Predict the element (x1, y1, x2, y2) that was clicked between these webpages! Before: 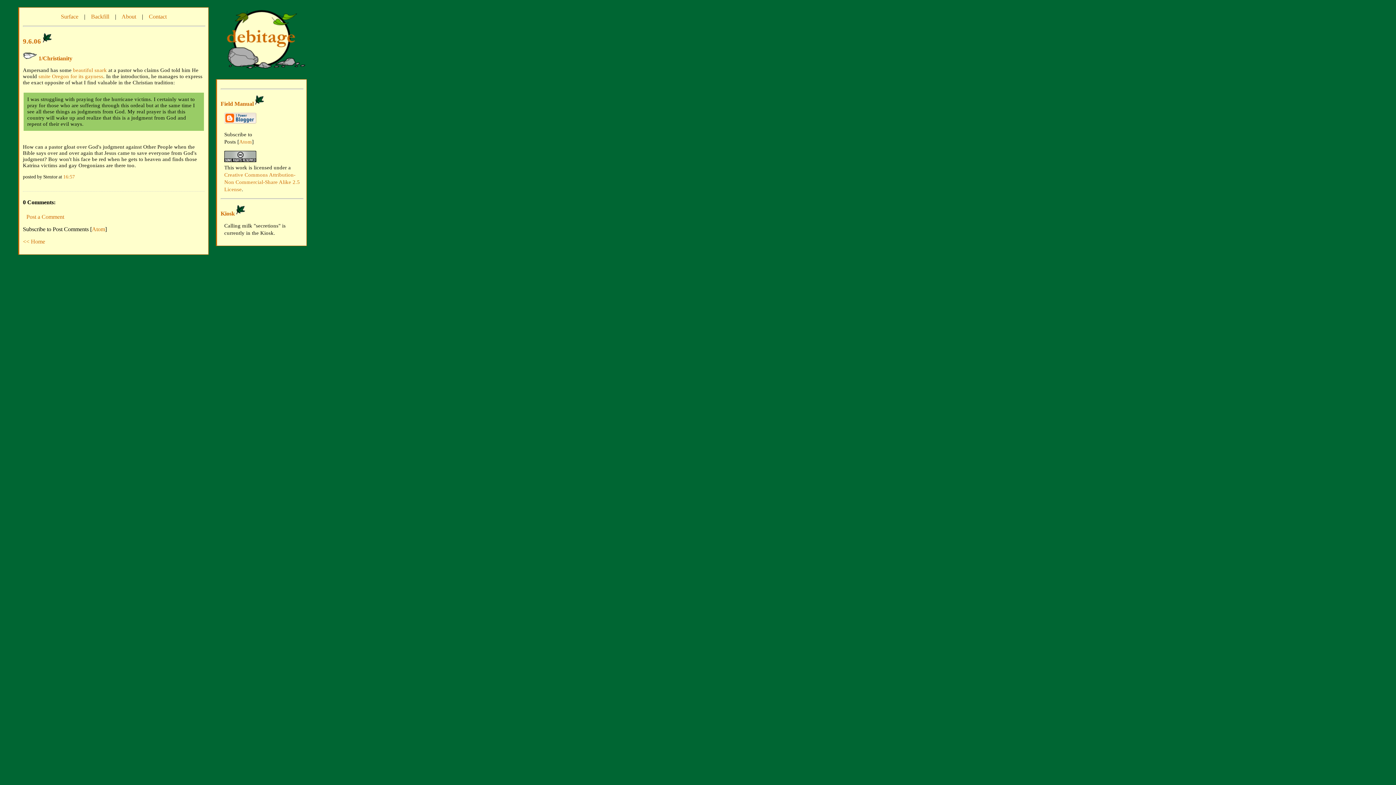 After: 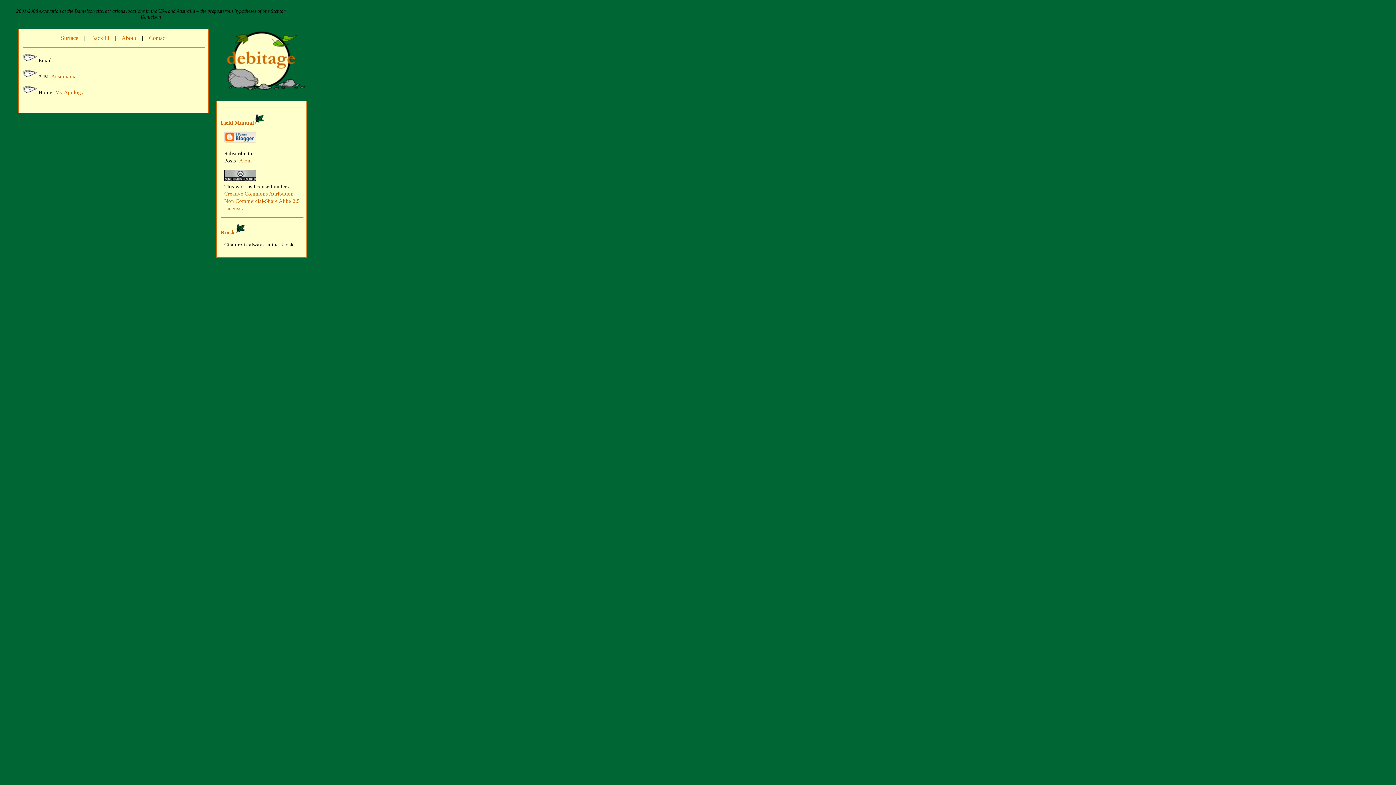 Action: bbox: (148, 13, 166, 19) label: Contact